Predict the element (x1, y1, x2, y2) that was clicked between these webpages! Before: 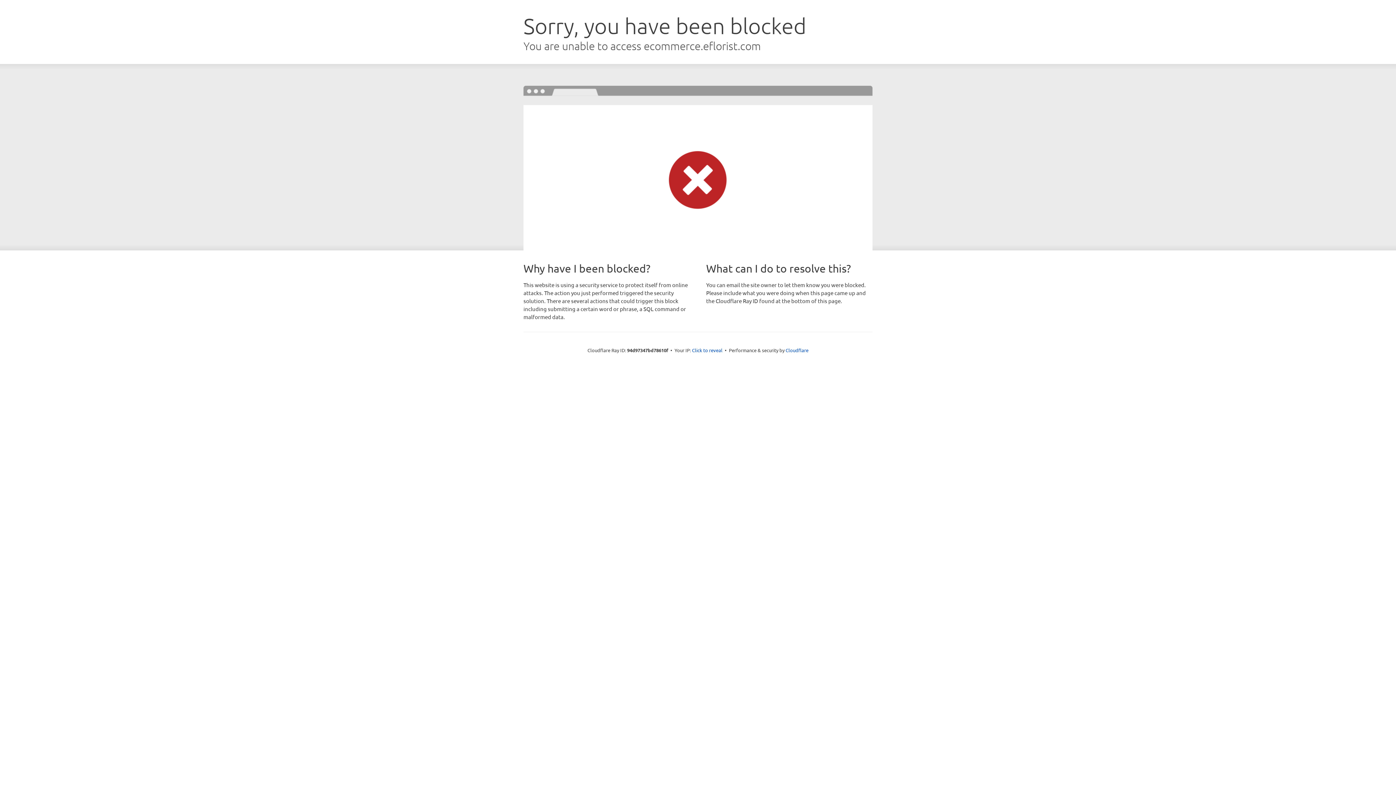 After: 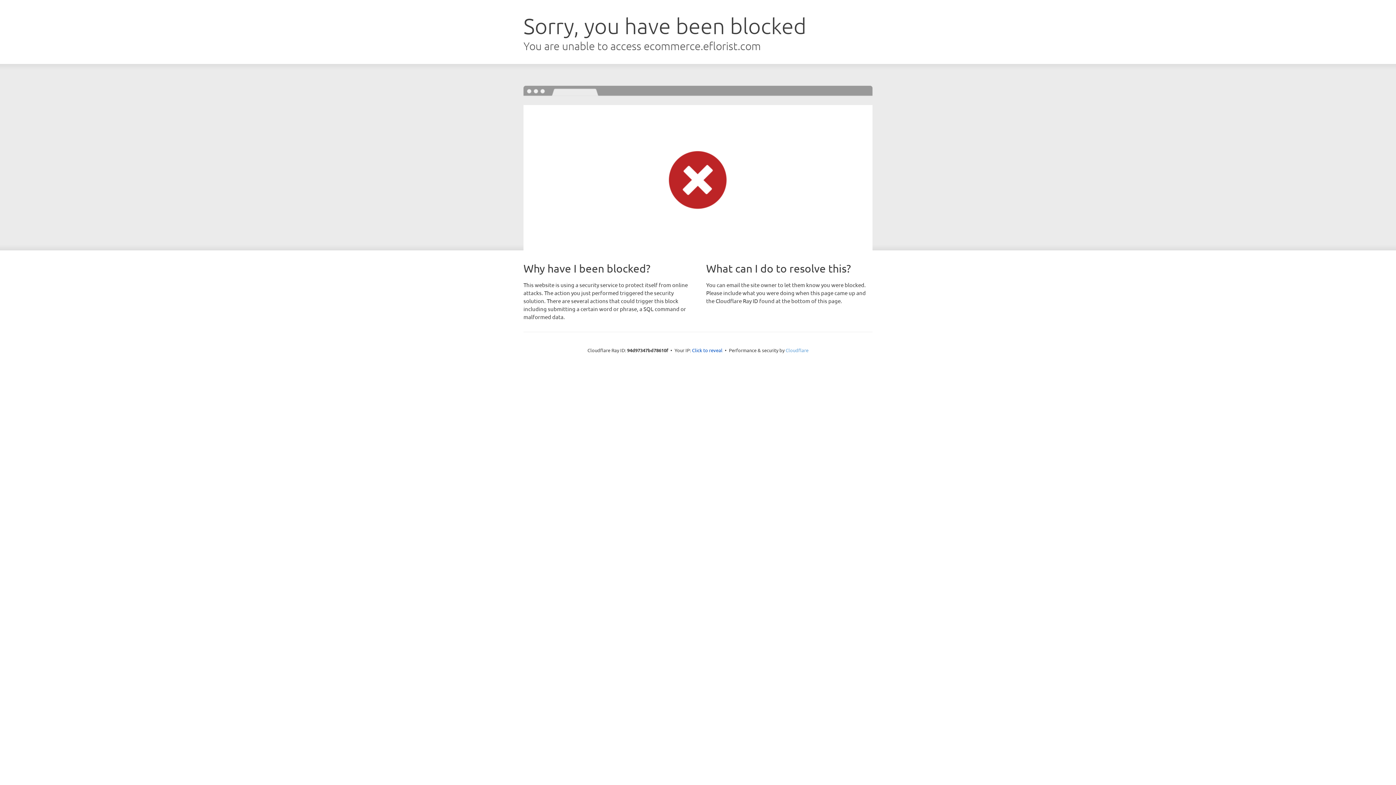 Action: label: Cloudflare bbox: (785, 347, 808, 353)